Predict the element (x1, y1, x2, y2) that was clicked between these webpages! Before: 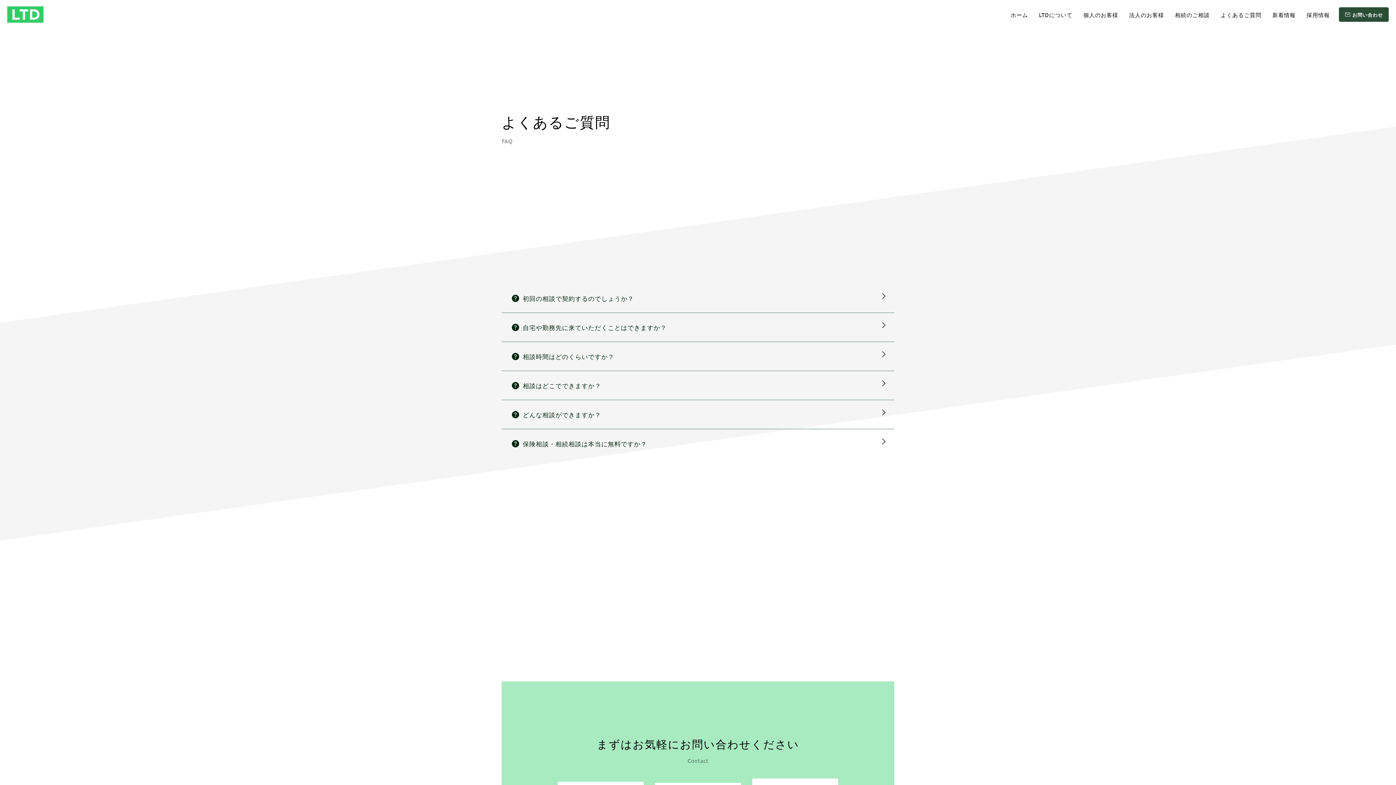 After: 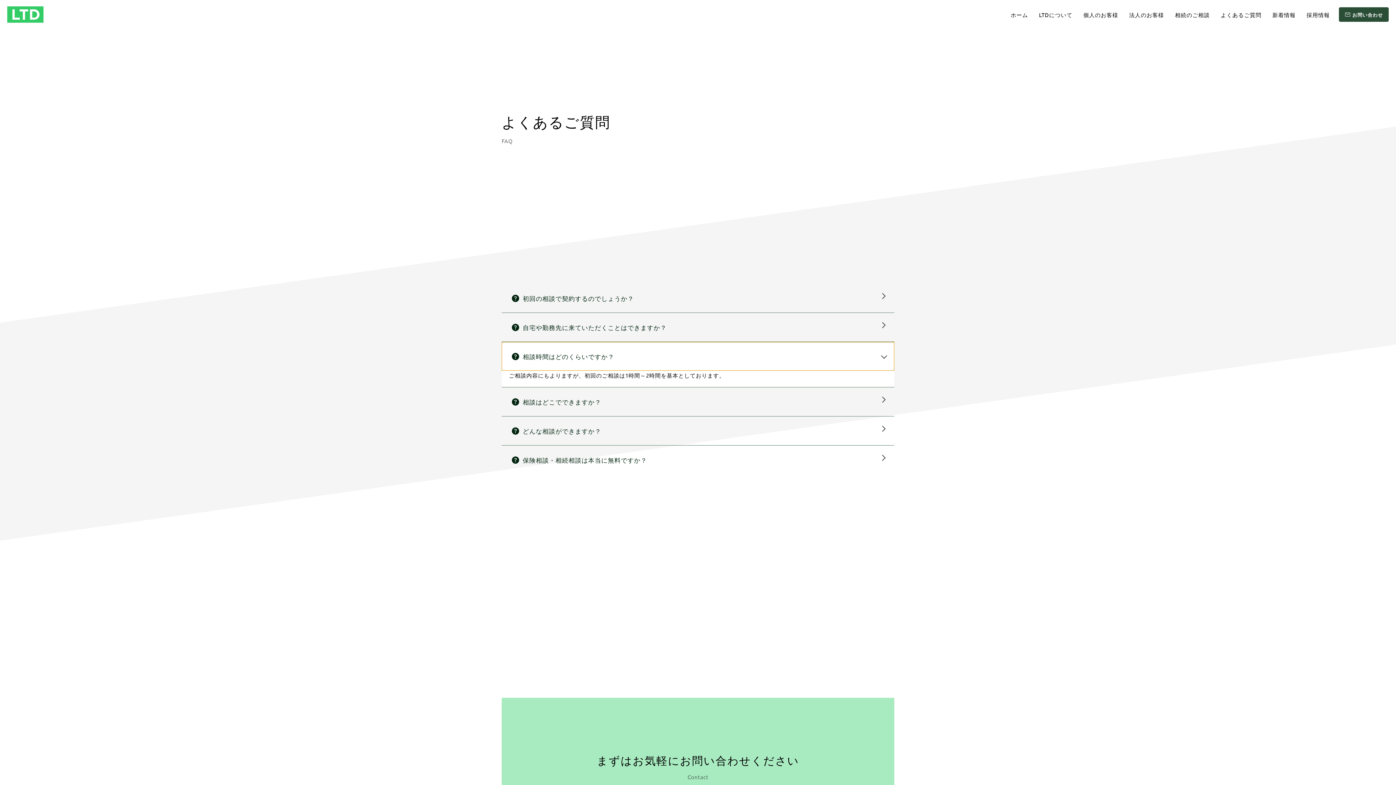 Action: bbox: (501, 342, 894, 371) label: 相談時間はどのくらいですか？